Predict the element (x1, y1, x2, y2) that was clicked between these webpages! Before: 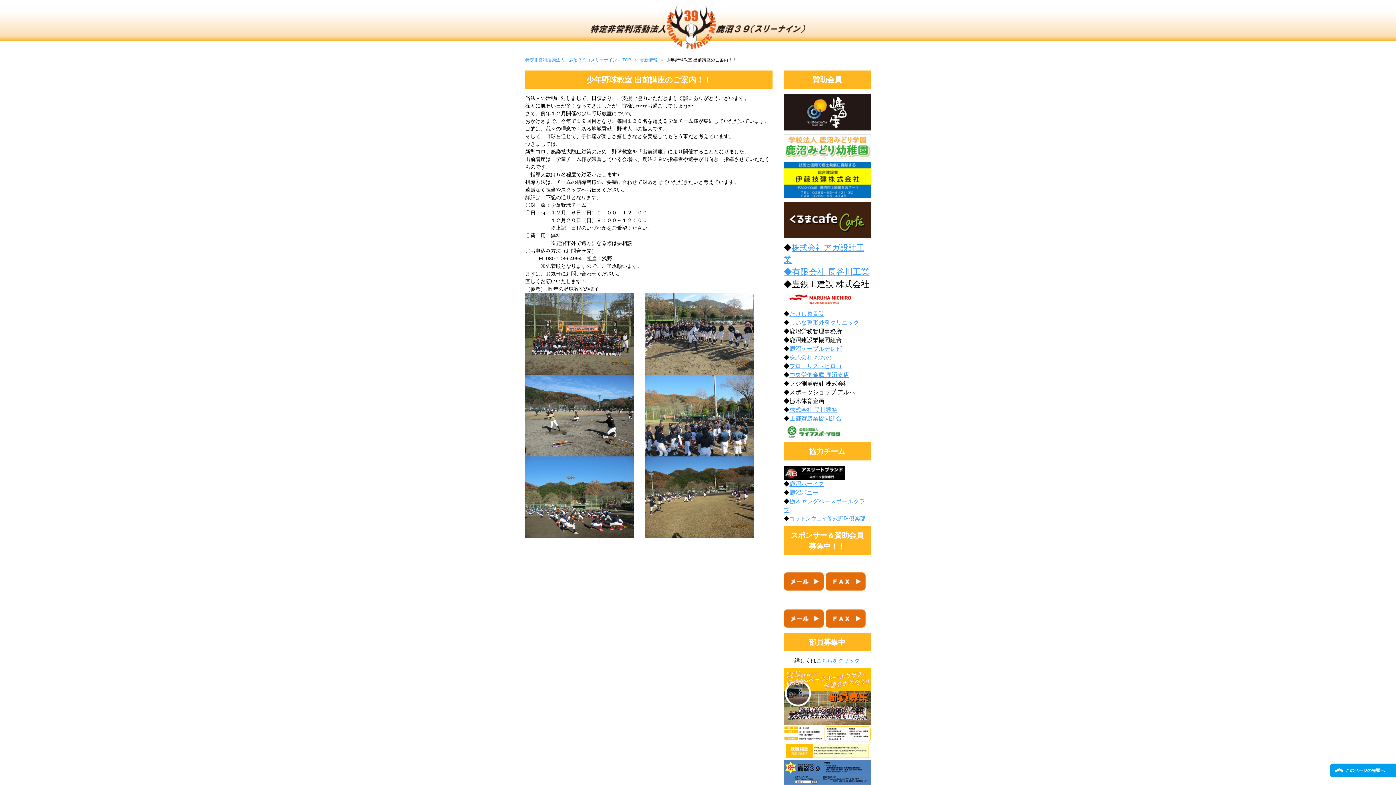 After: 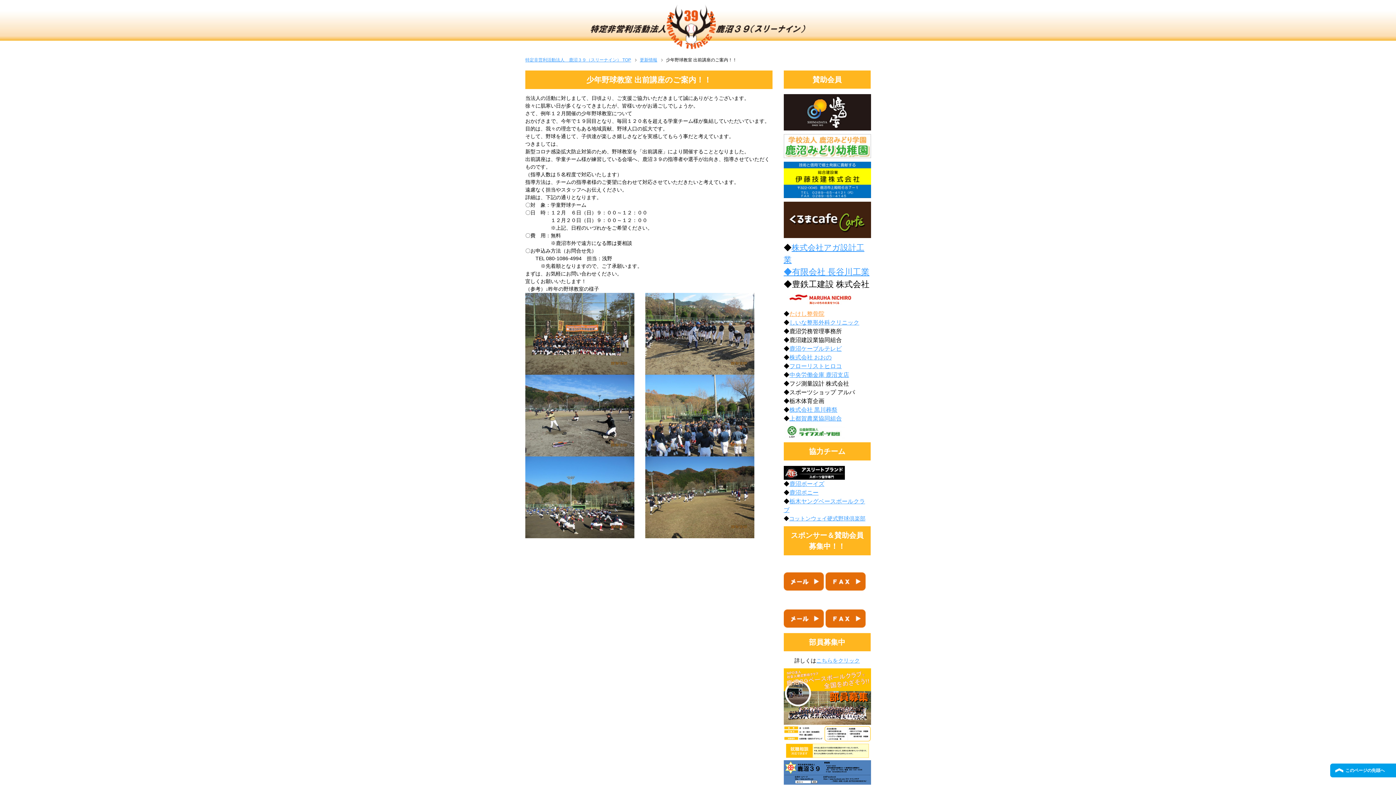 Action: bbox: (789, 310, 824, 317) label: たけし整骨院